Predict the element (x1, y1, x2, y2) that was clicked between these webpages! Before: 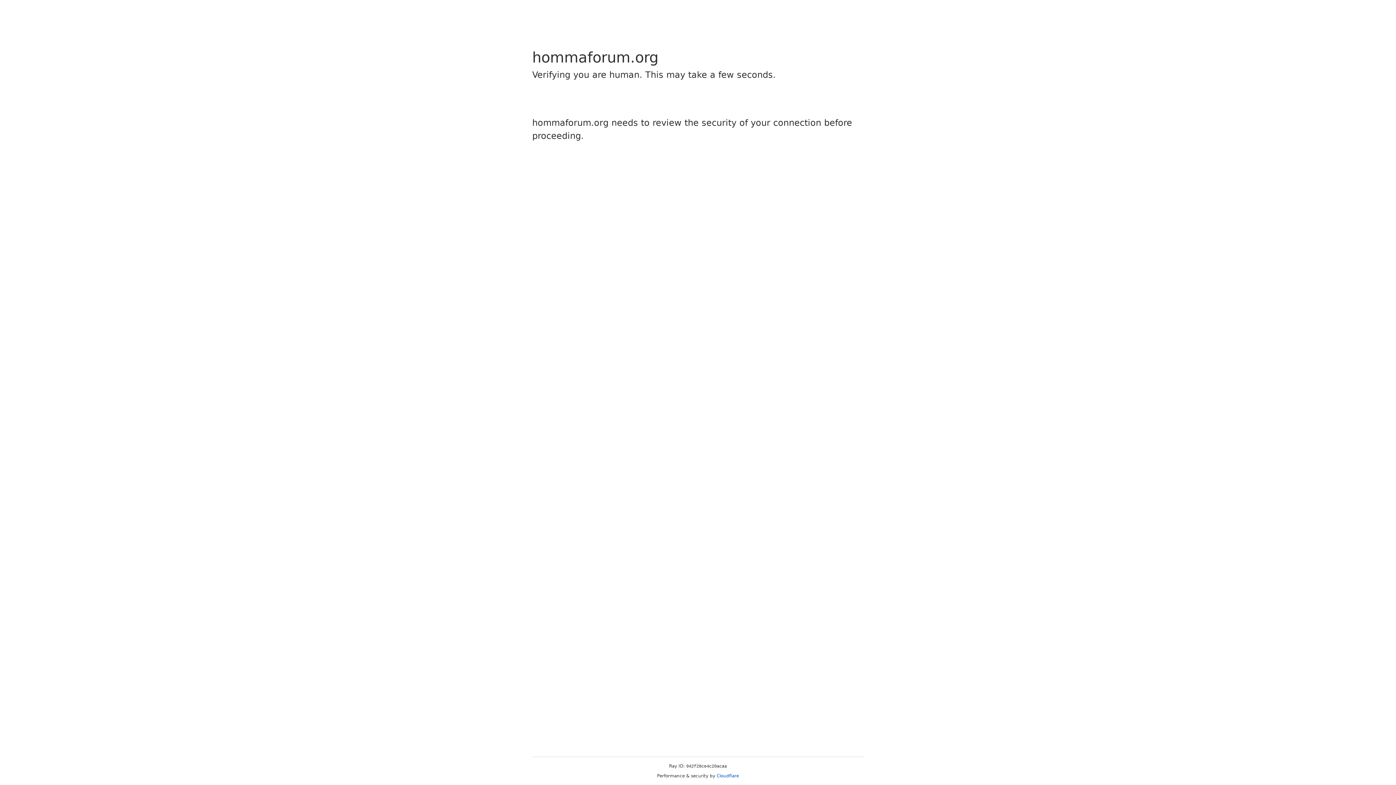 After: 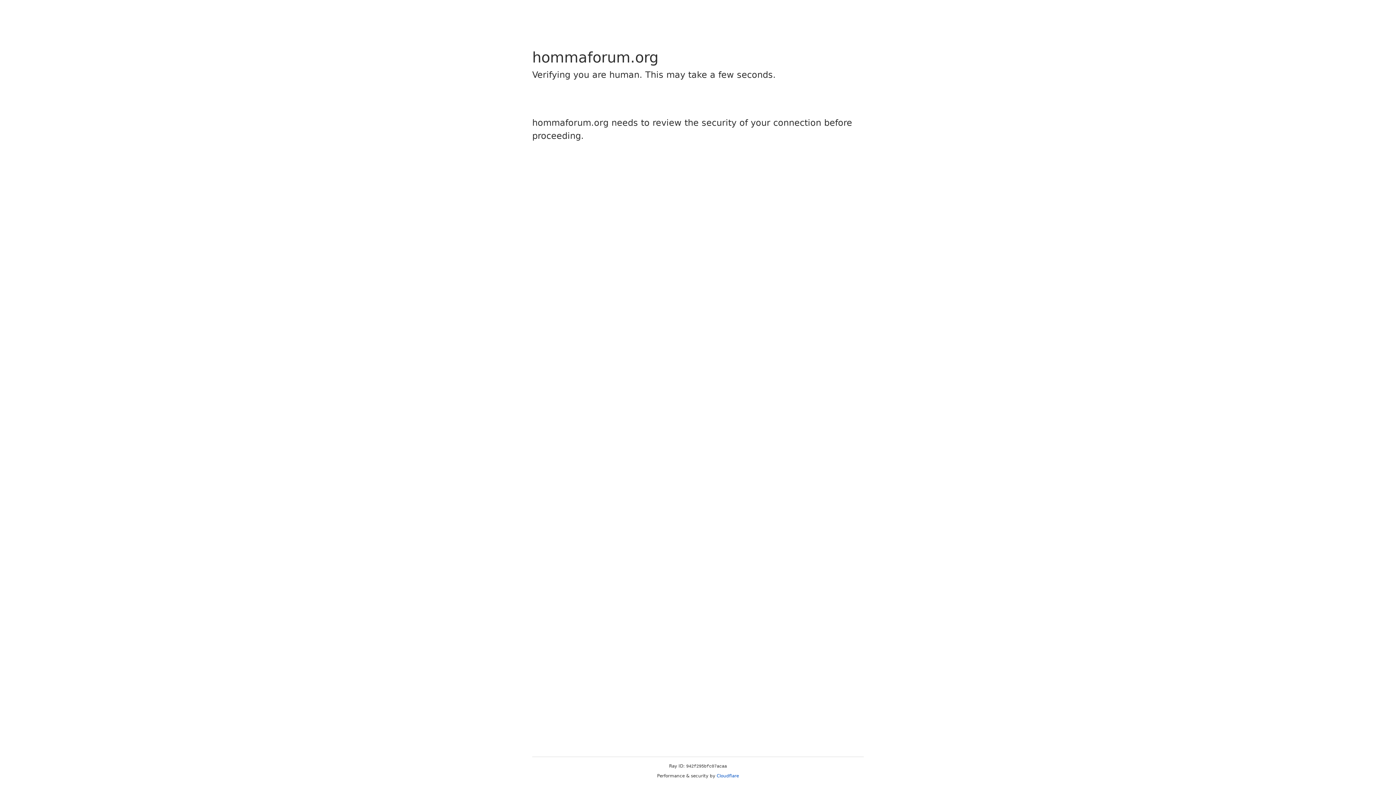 Action: label: Cloudflare bbox: (716, 773, 739, 778)